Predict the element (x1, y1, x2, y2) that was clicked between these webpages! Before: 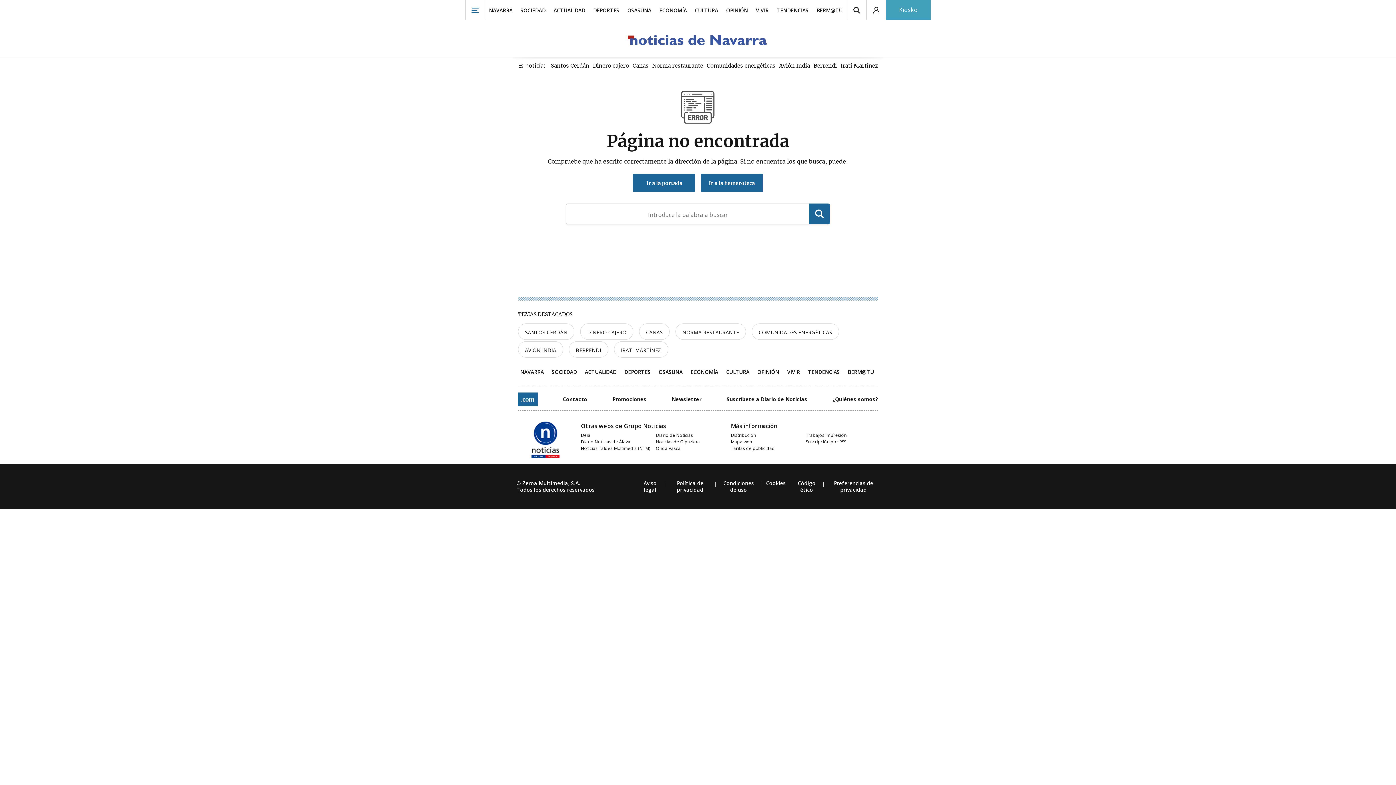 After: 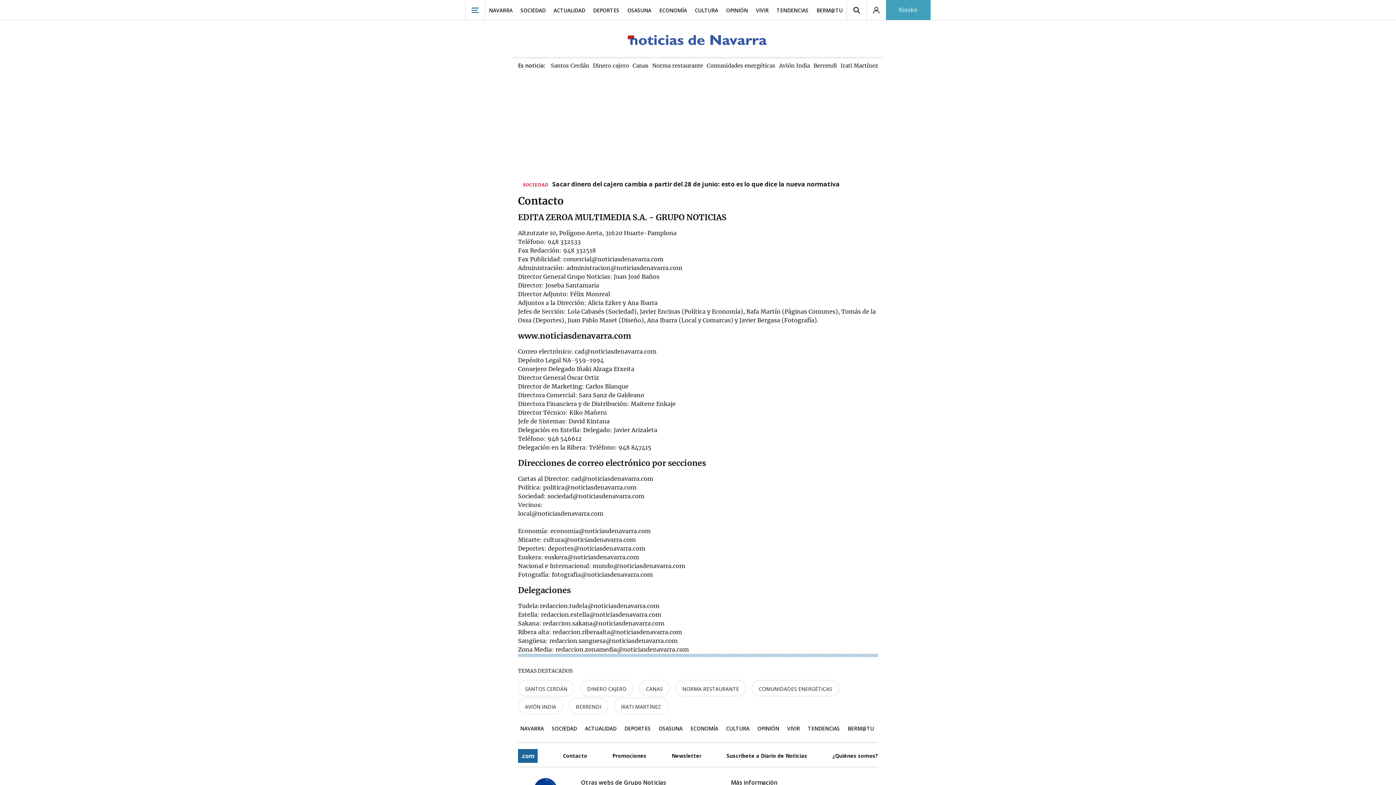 Action: bbox: (562, 396, 587, 402) label: Contacto